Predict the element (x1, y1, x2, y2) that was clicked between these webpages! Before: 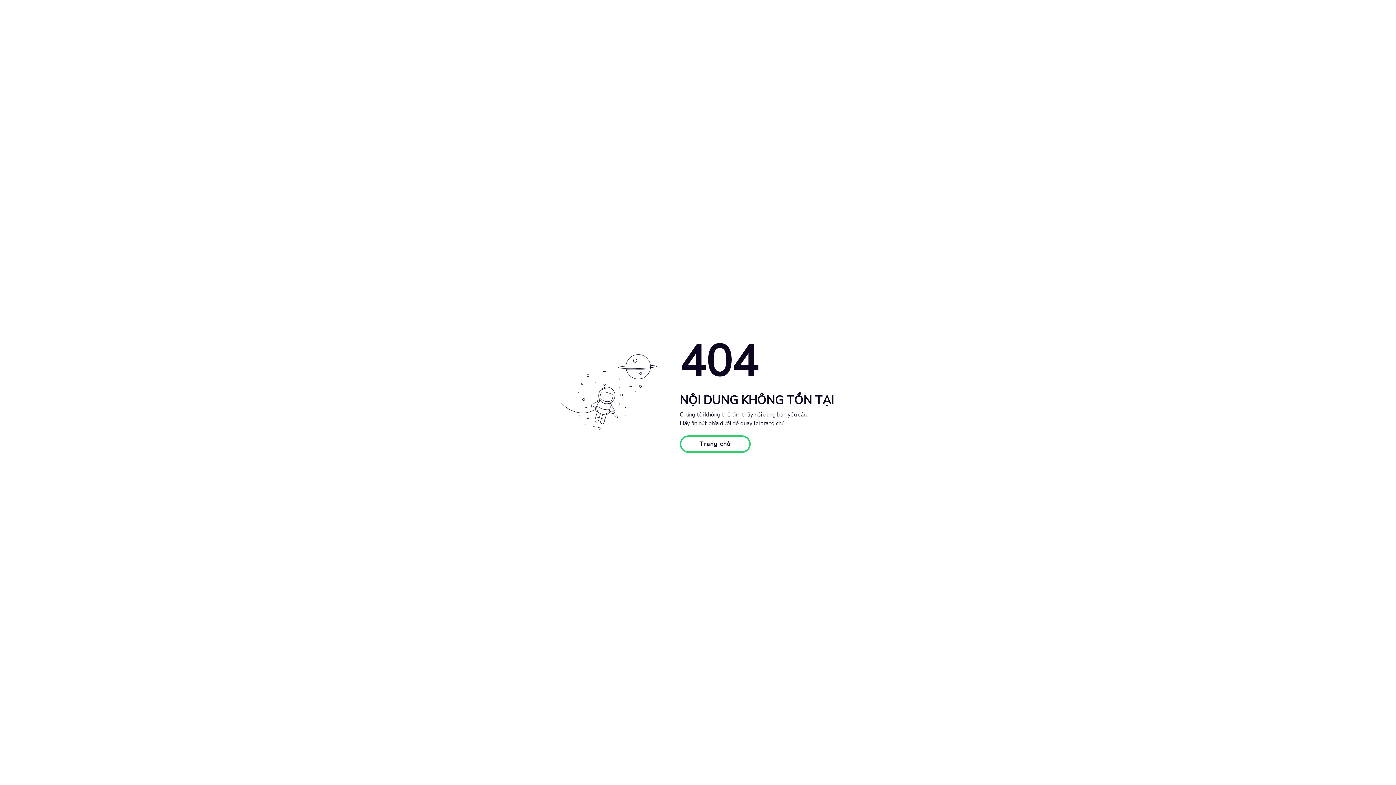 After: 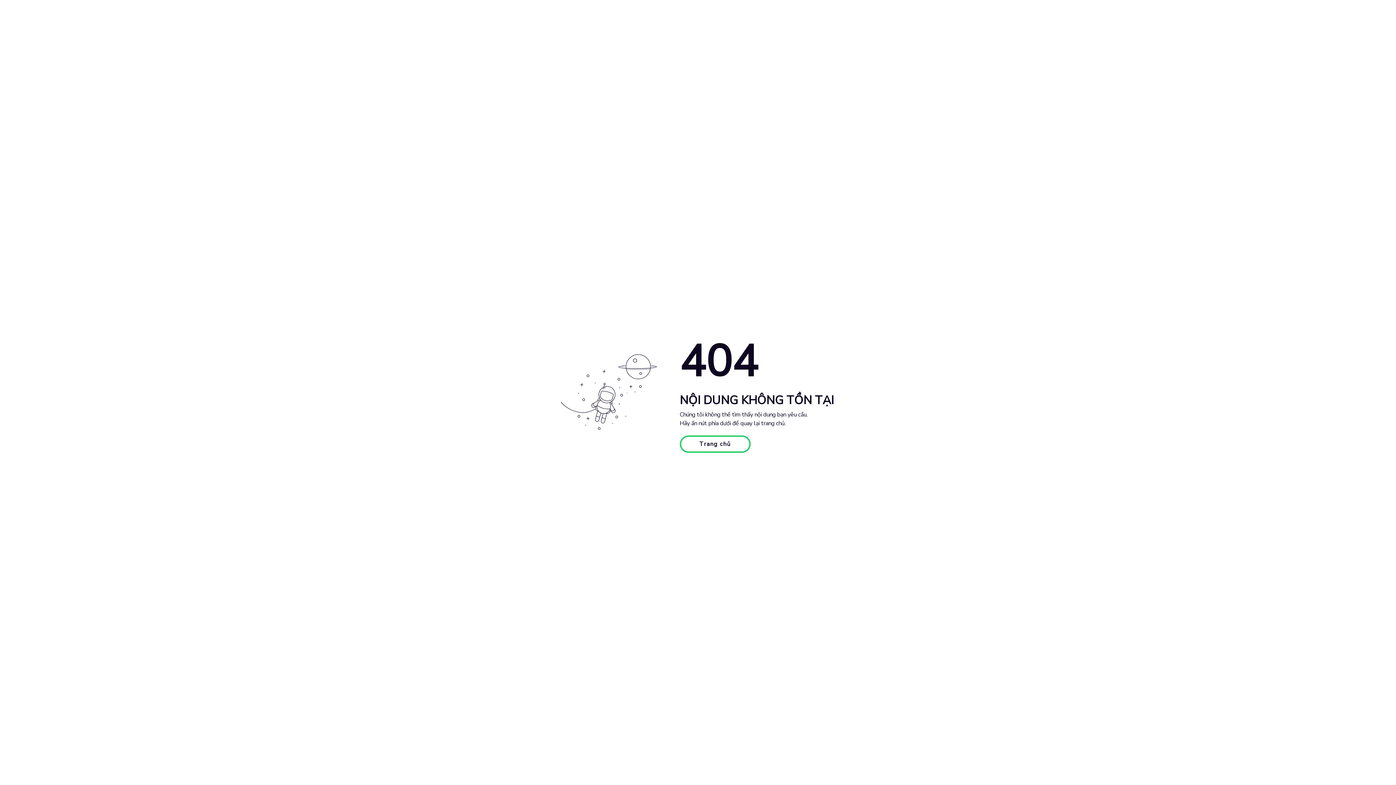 Action: label: Trang chủ bbox: (679, 435, 750, 453)